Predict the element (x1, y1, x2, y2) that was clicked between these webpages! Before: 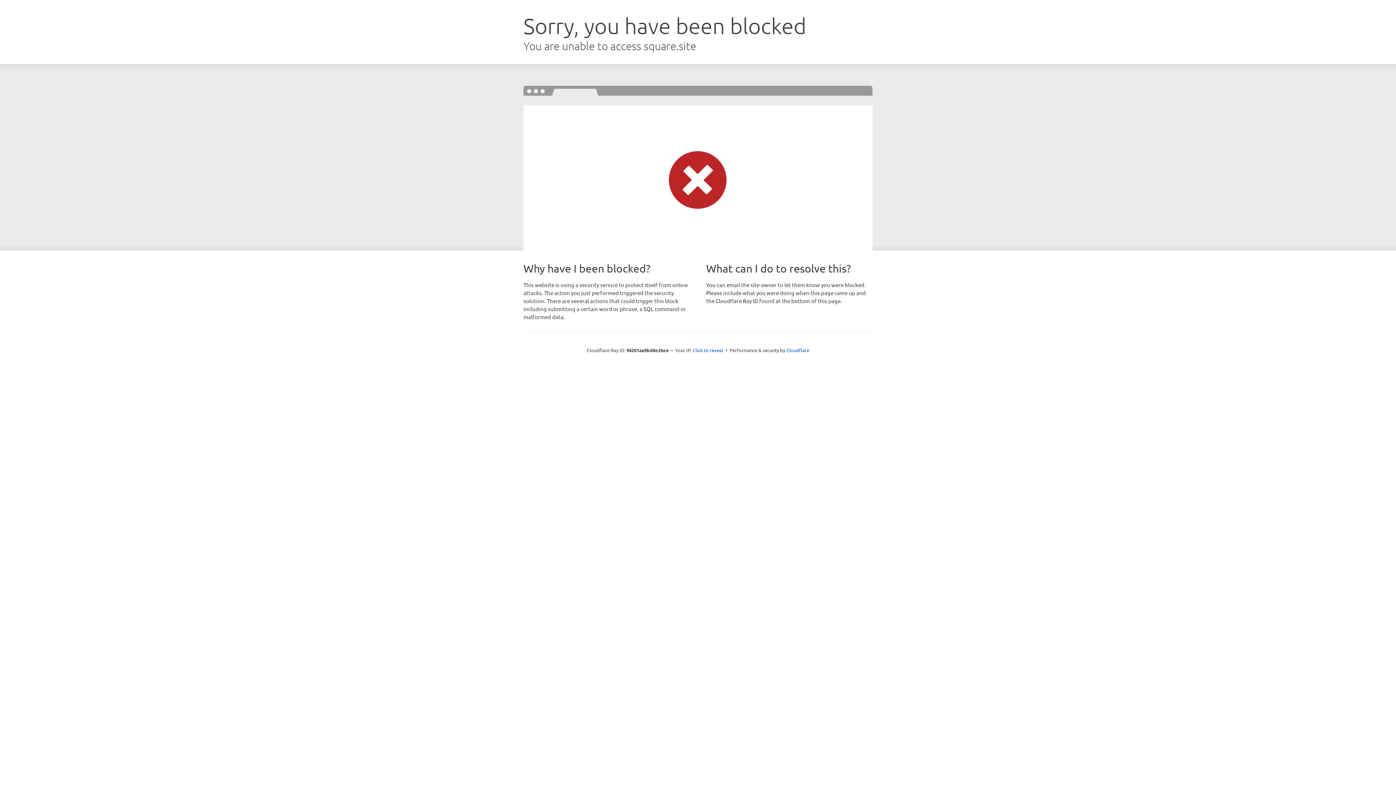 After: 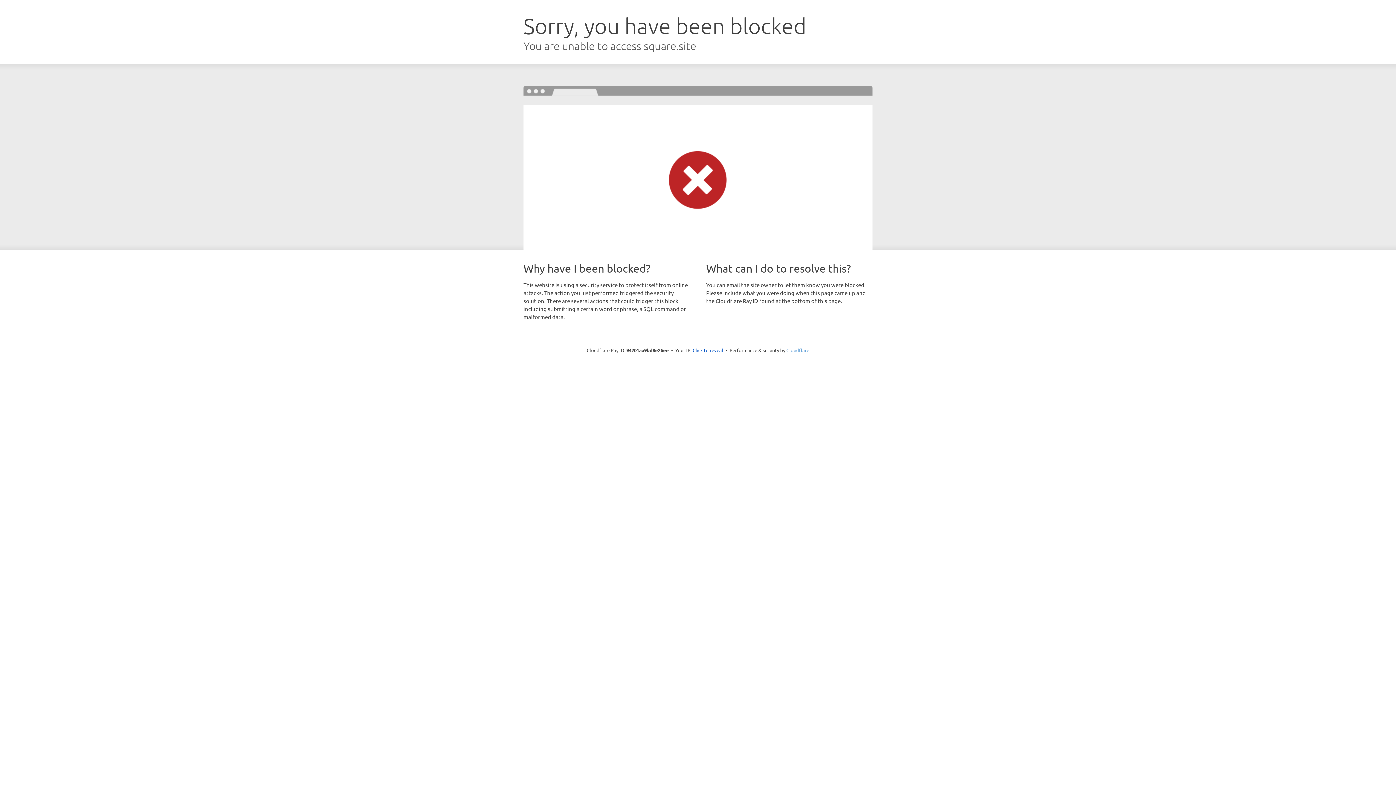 Action: bbox: (786, 347, 809, 353) label: Cloudflare